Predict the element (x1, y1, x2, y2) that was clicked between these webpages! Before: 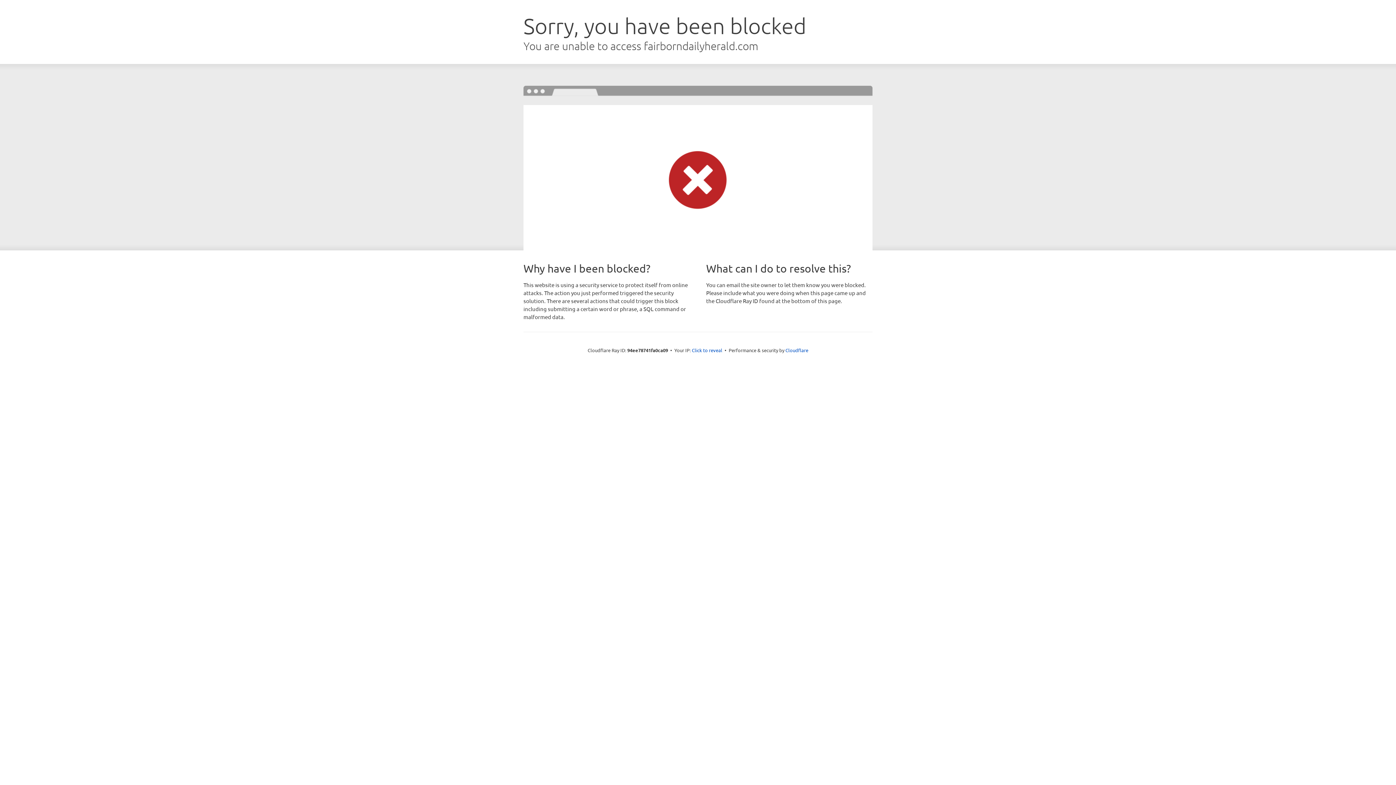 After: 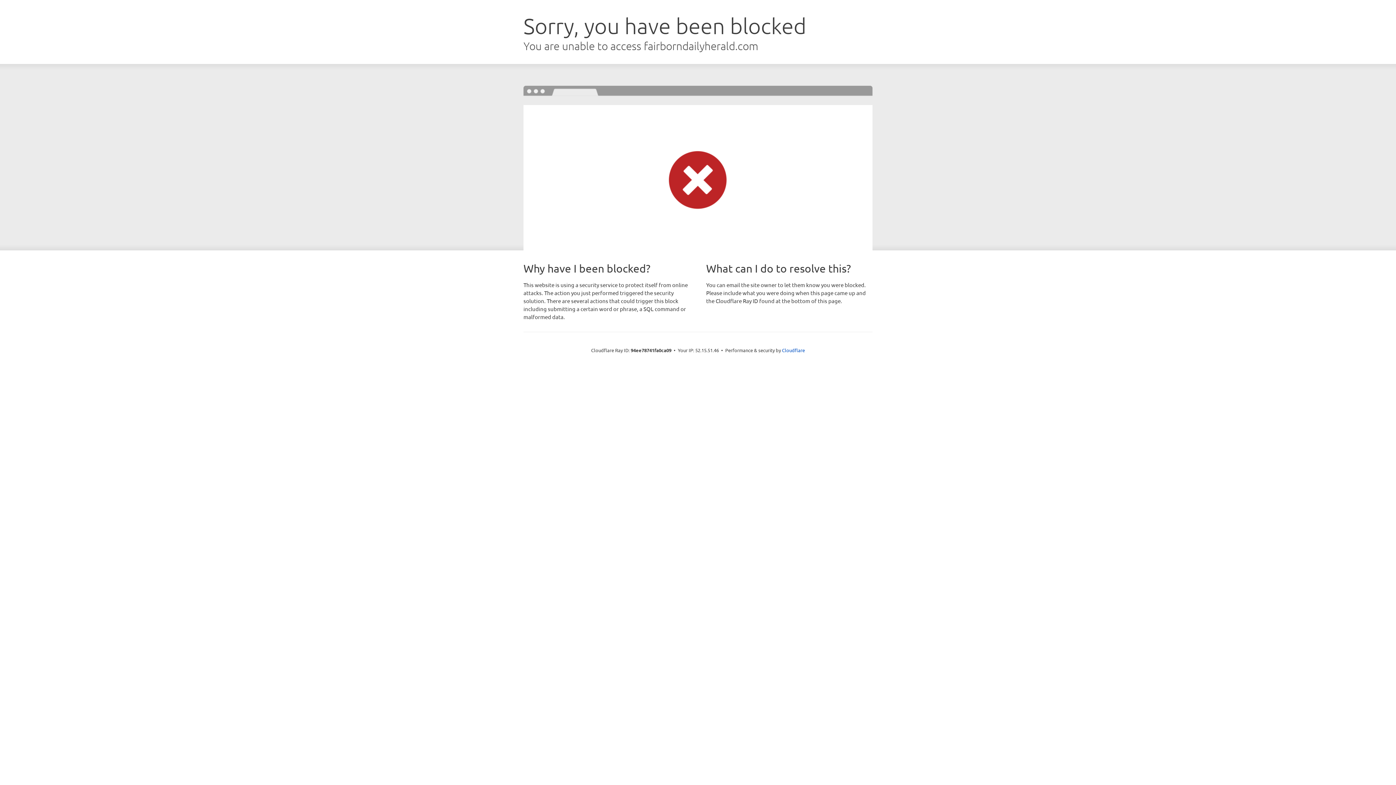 Action: bbox: (692, 346, 722, 353) label: Click to reveal